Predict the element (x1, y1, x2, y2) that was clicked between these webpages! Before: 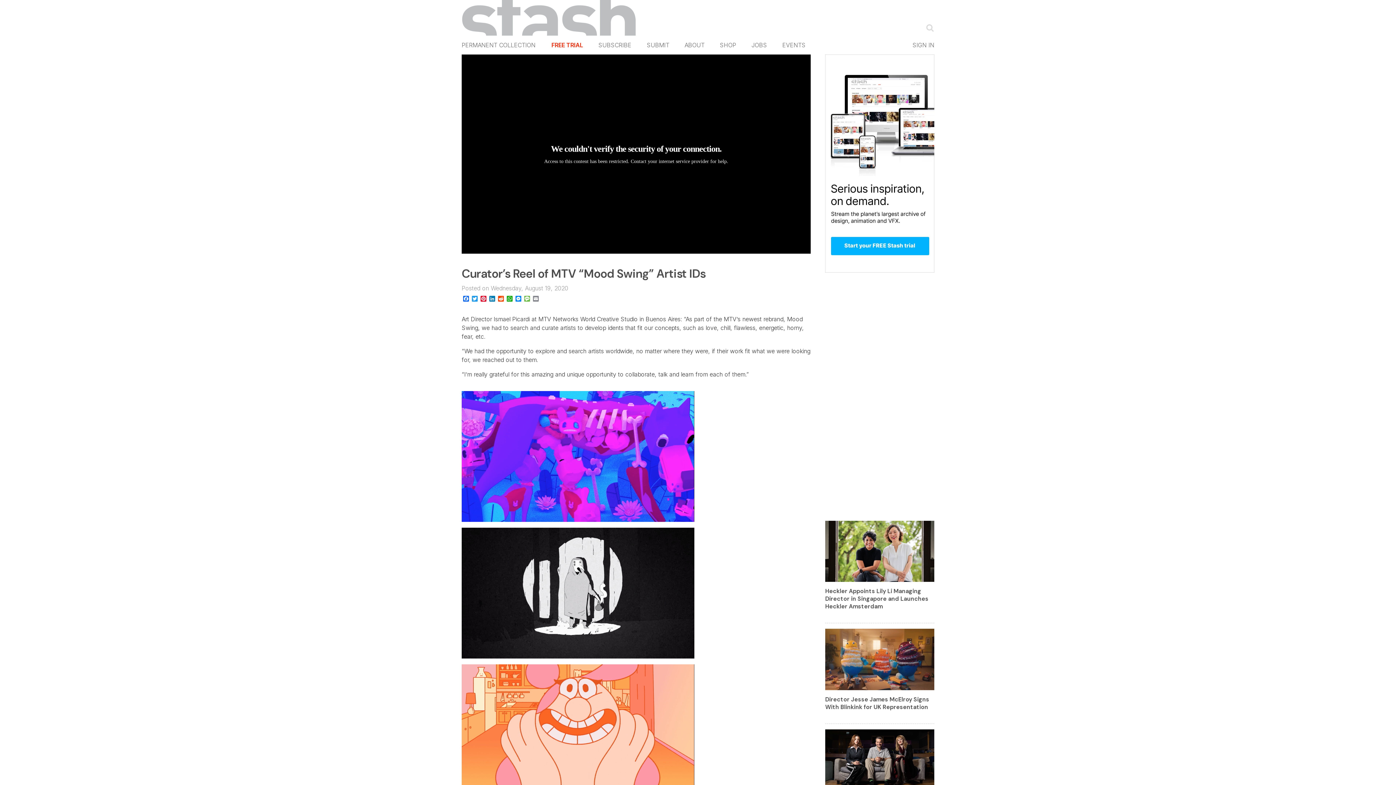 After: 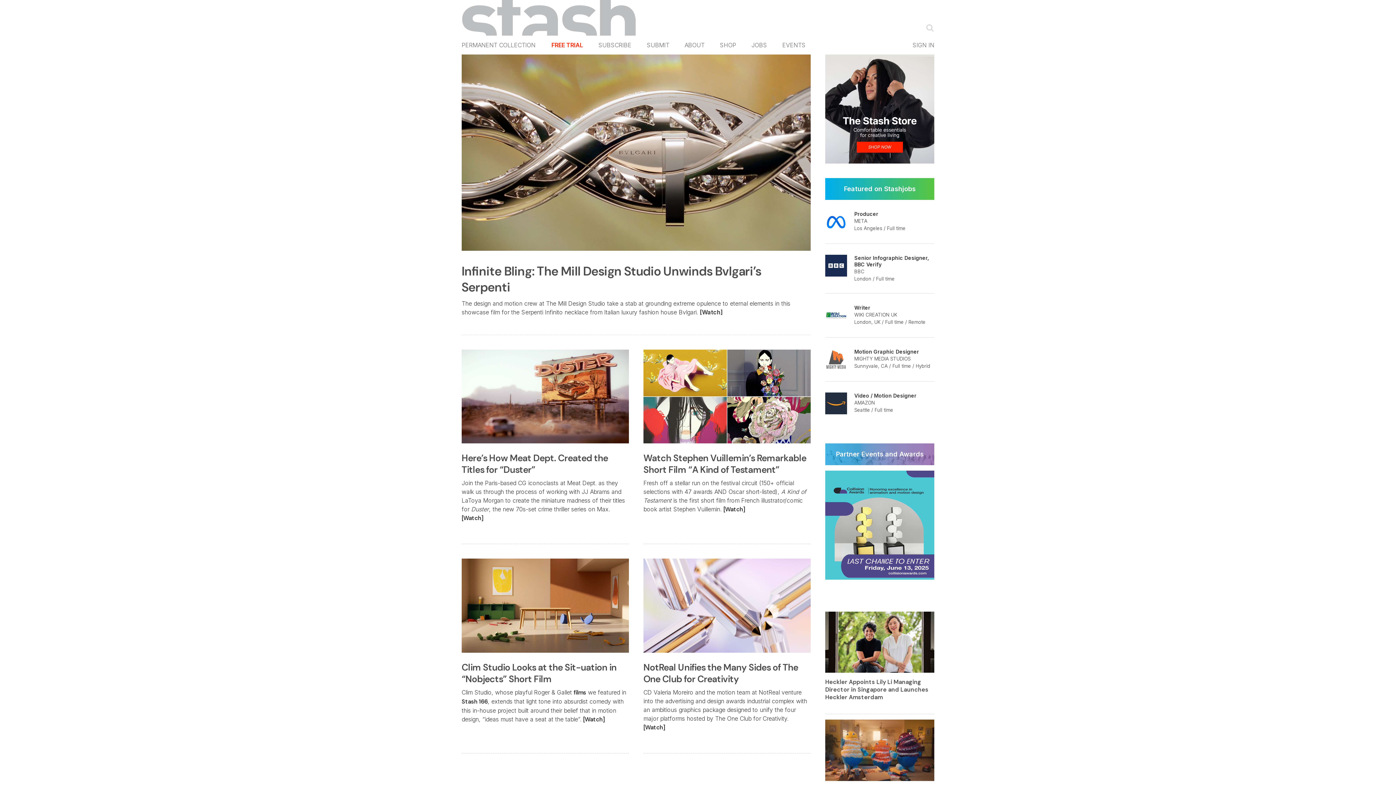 Action: bbox: (461, 0, 934, 35)